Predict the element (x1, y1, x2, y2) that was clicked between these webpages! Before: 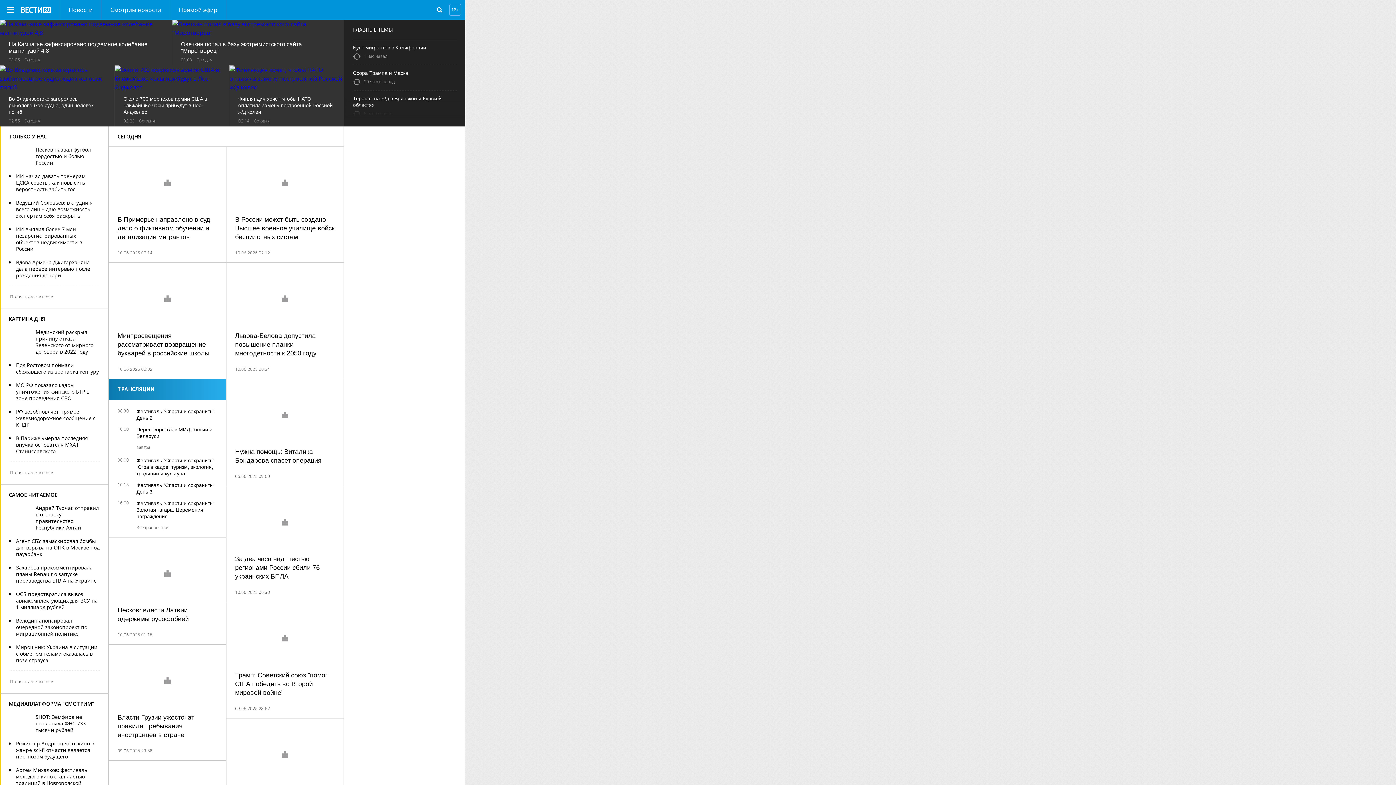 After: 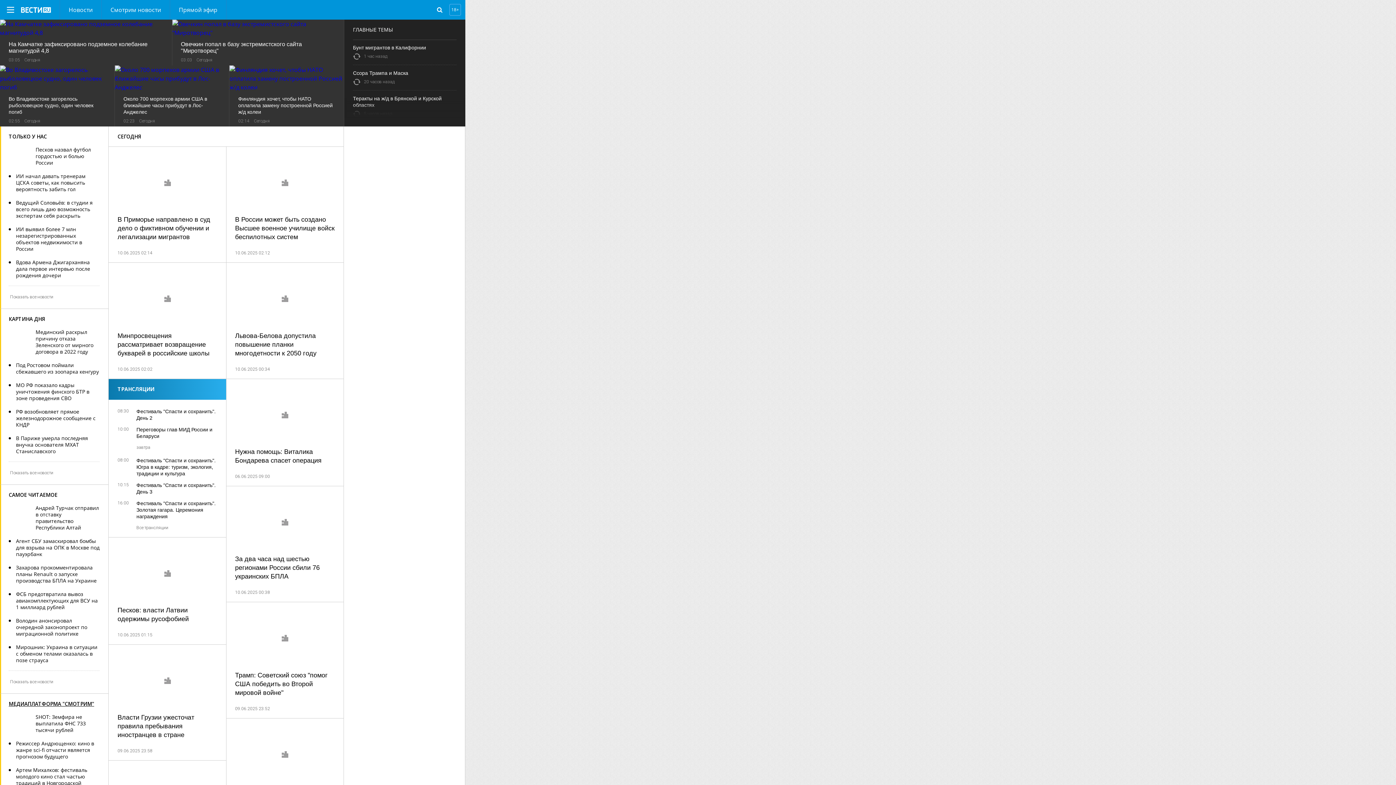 Action: bbox: (8, 700, 94, 707) label: МЕДИАПЛАТФОРМА "СМОТРИМ"